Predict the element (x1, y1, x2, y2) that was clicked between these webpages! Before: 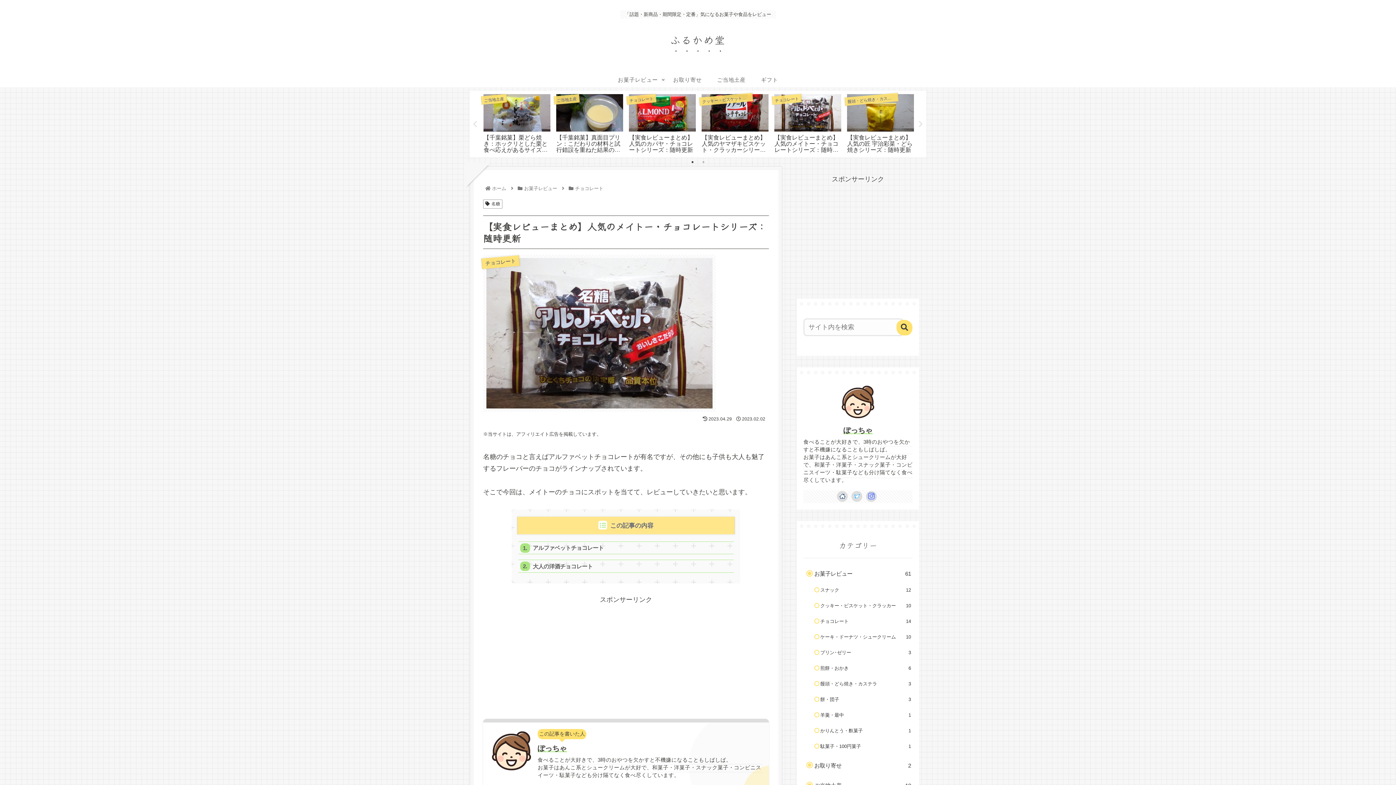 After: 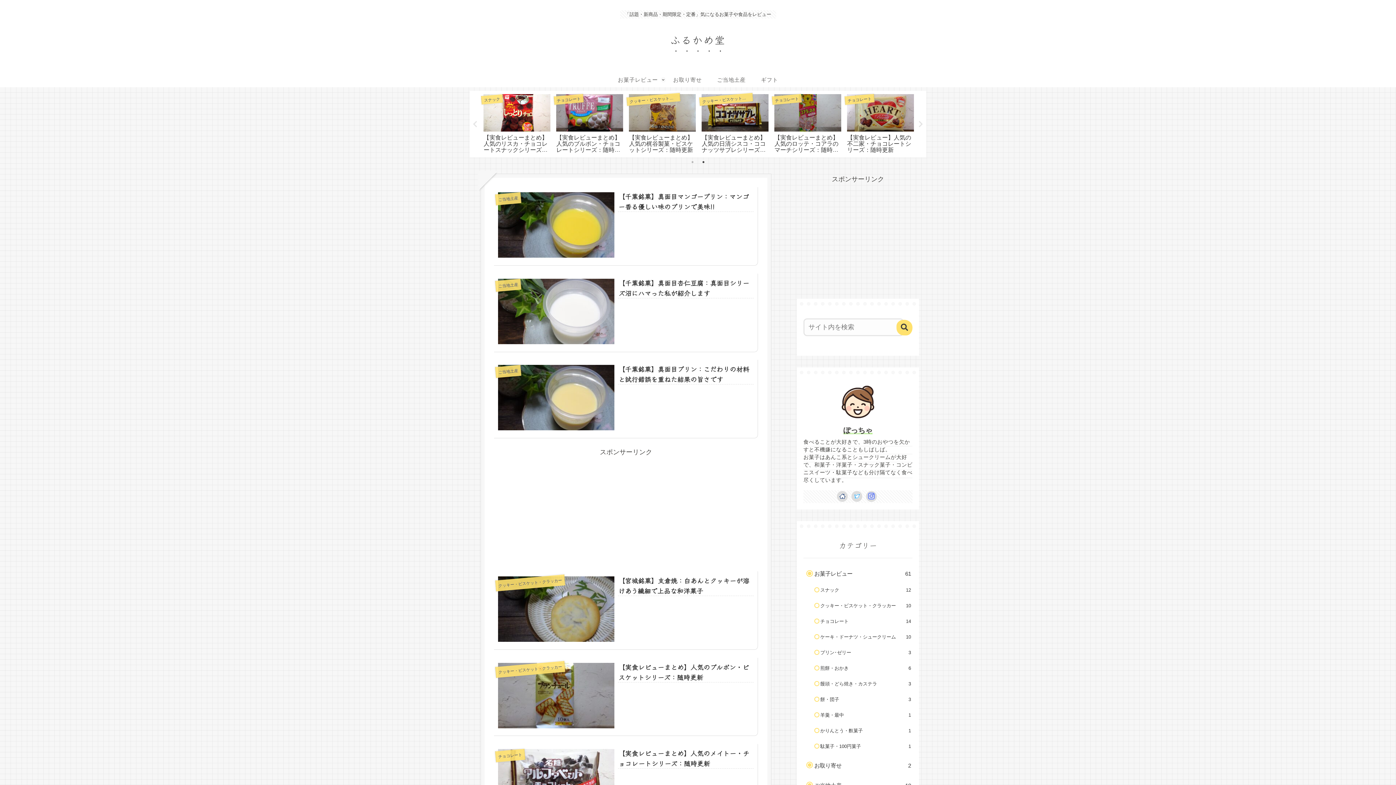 Action: label: ふるかめ堂 bbox: (670, 36, 726, 45)